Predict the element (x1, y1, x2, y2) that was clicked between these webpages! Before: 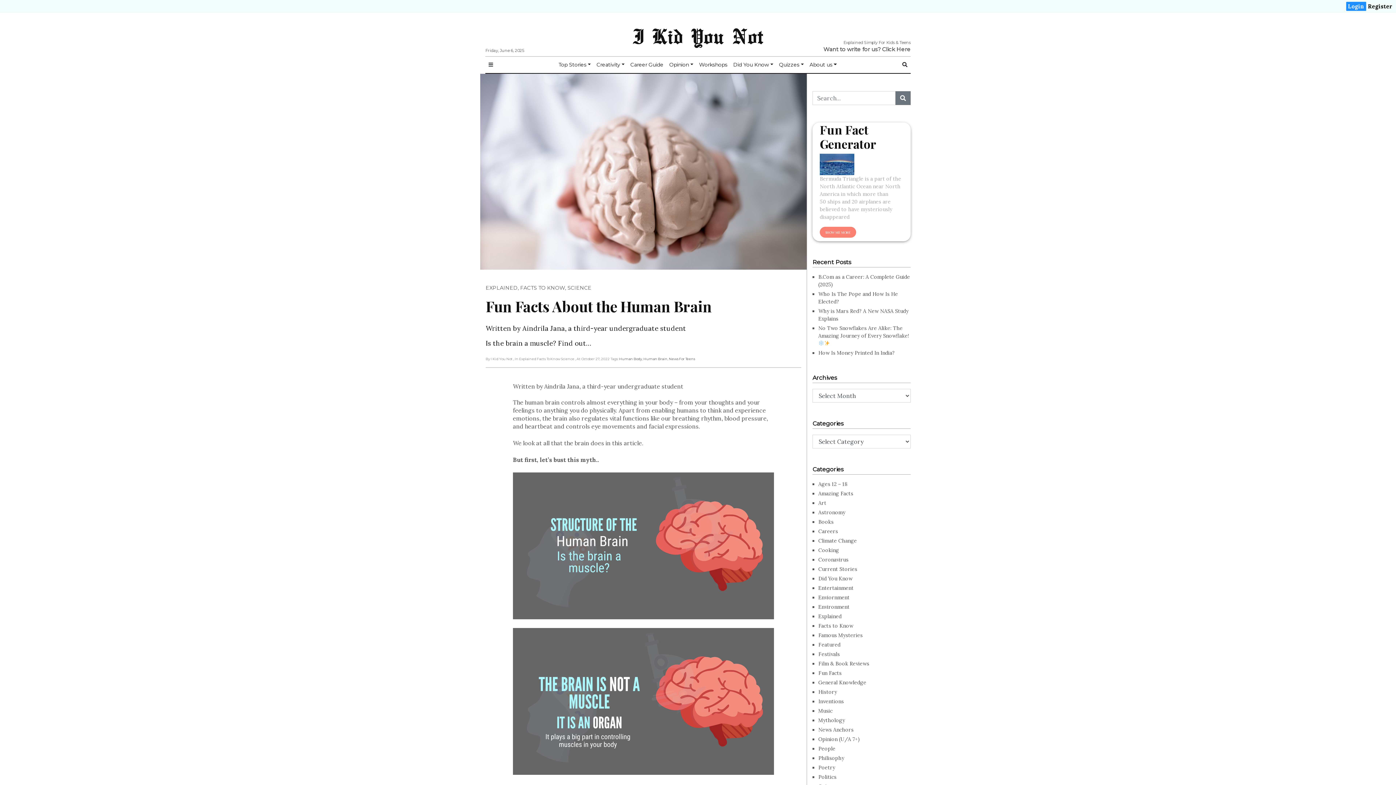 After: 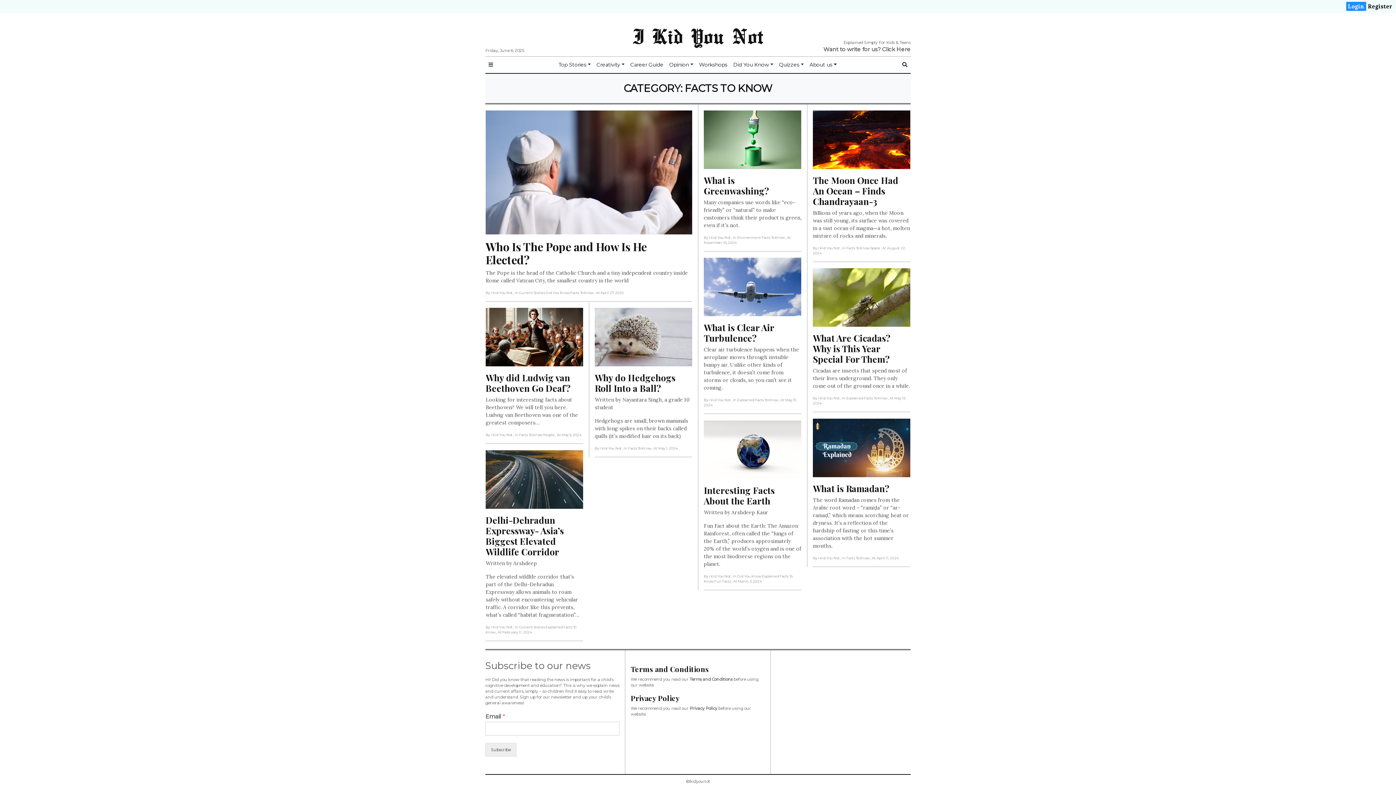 Action: bbox: (520, 284, 565, 291) label: FACTS TO KNOW